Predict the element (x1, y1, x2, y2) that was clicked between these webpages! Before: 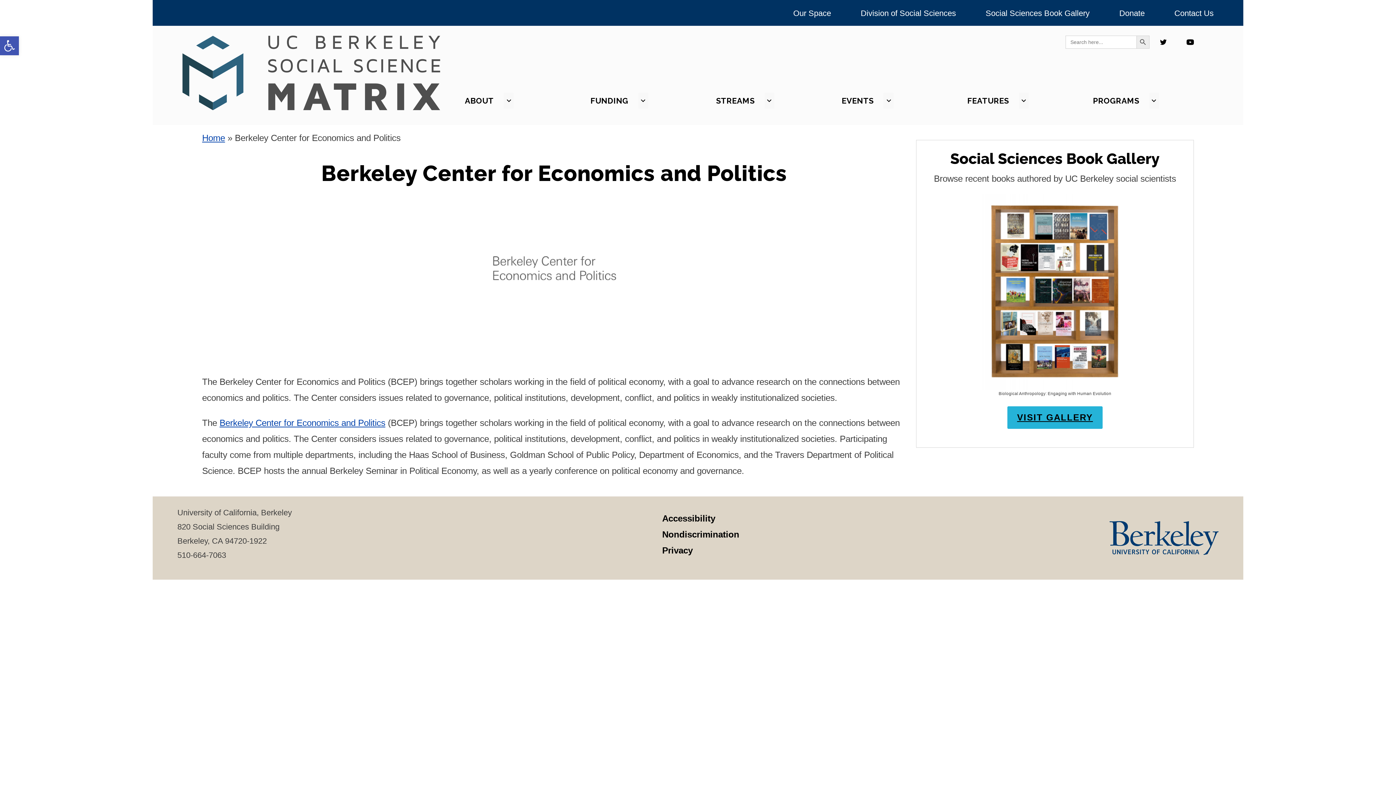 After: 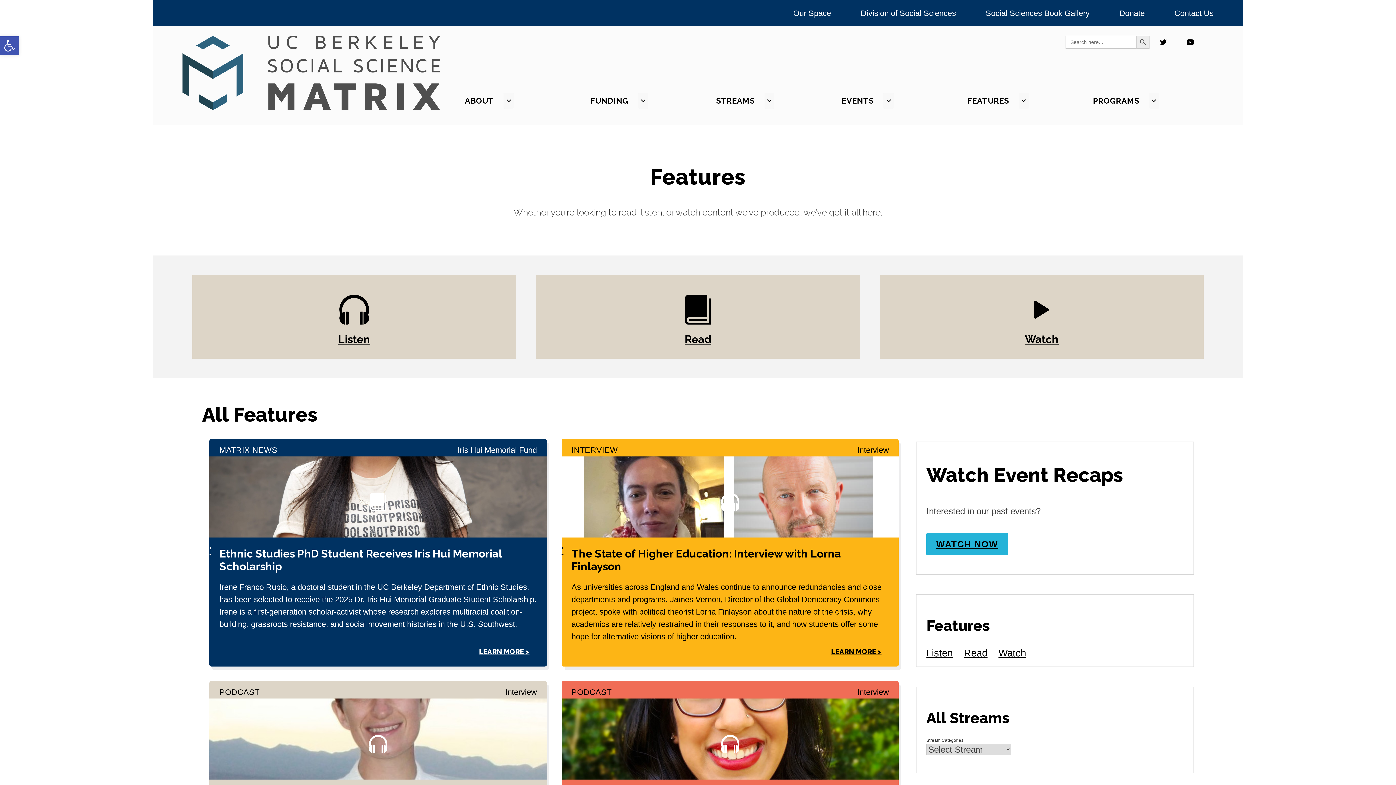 Action: label: FEATURES bbox: (967, 92, 1019, 108)